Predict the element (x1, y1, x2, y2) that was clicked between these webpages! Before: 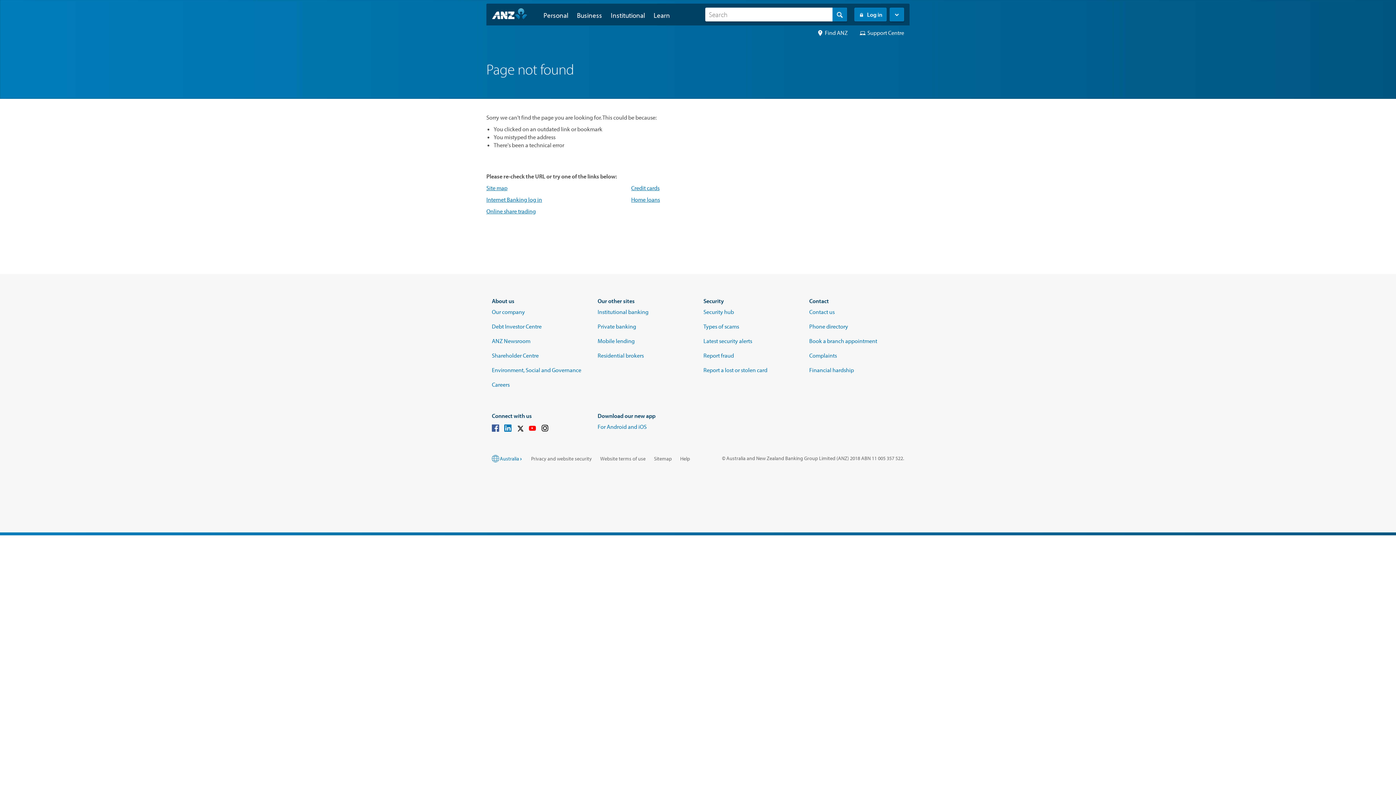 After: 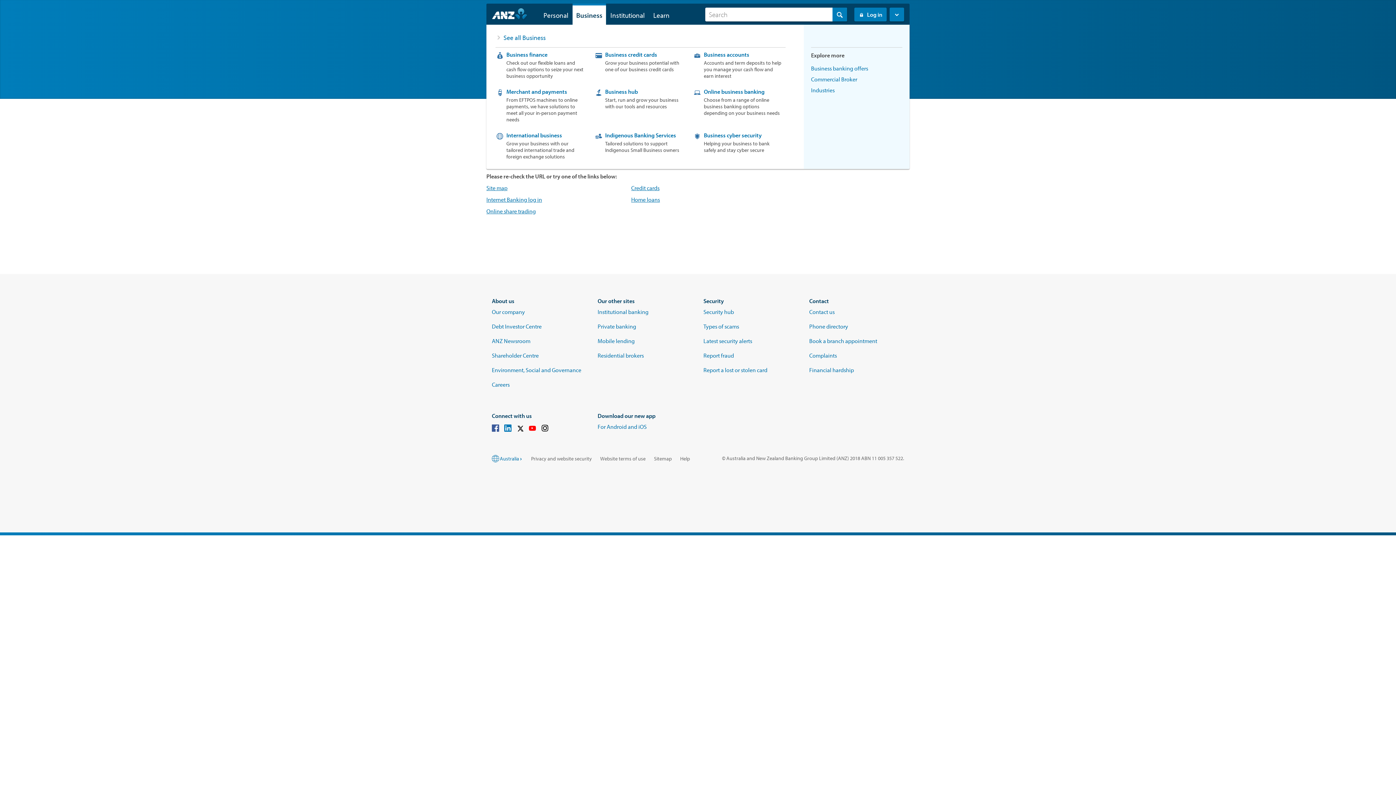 Action: bbox: (576, 10, 602, 19) label: Business